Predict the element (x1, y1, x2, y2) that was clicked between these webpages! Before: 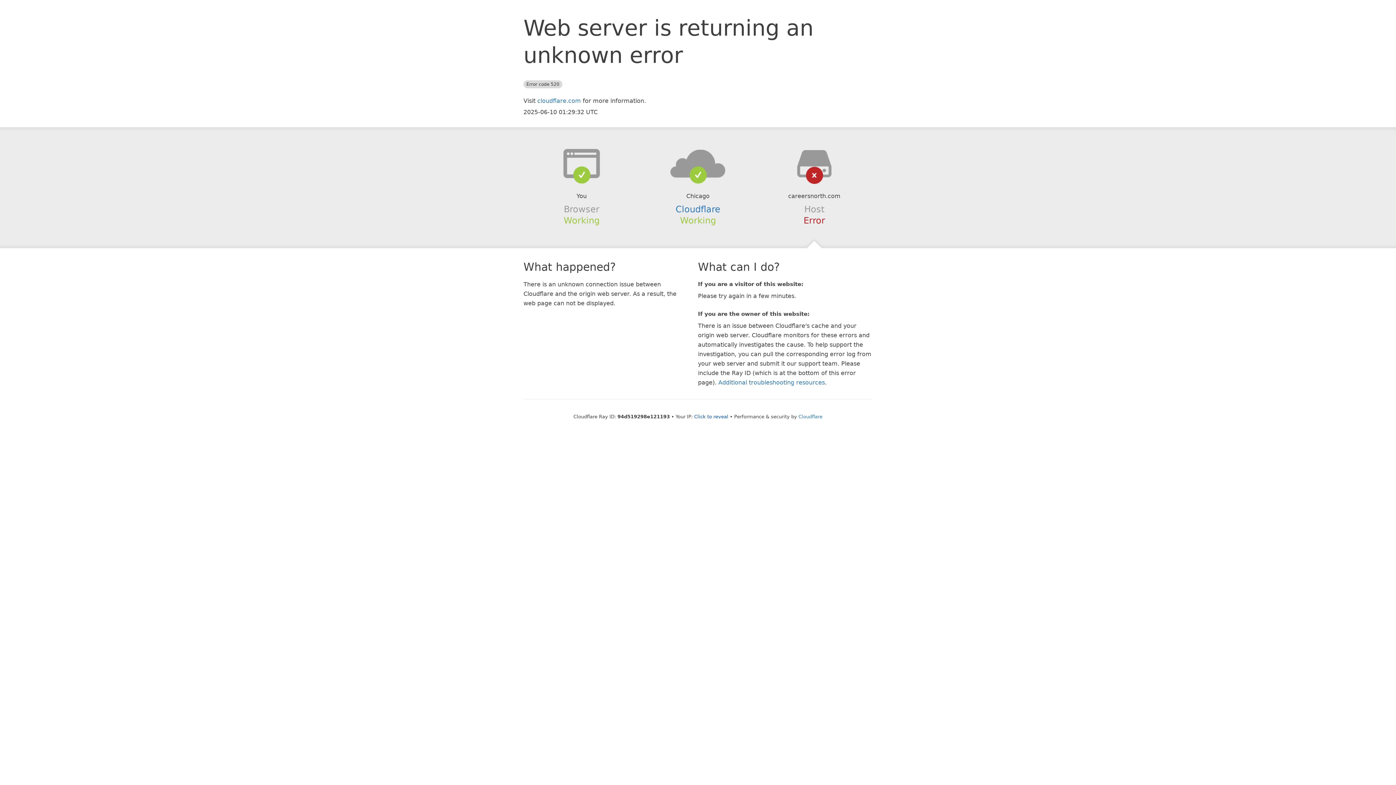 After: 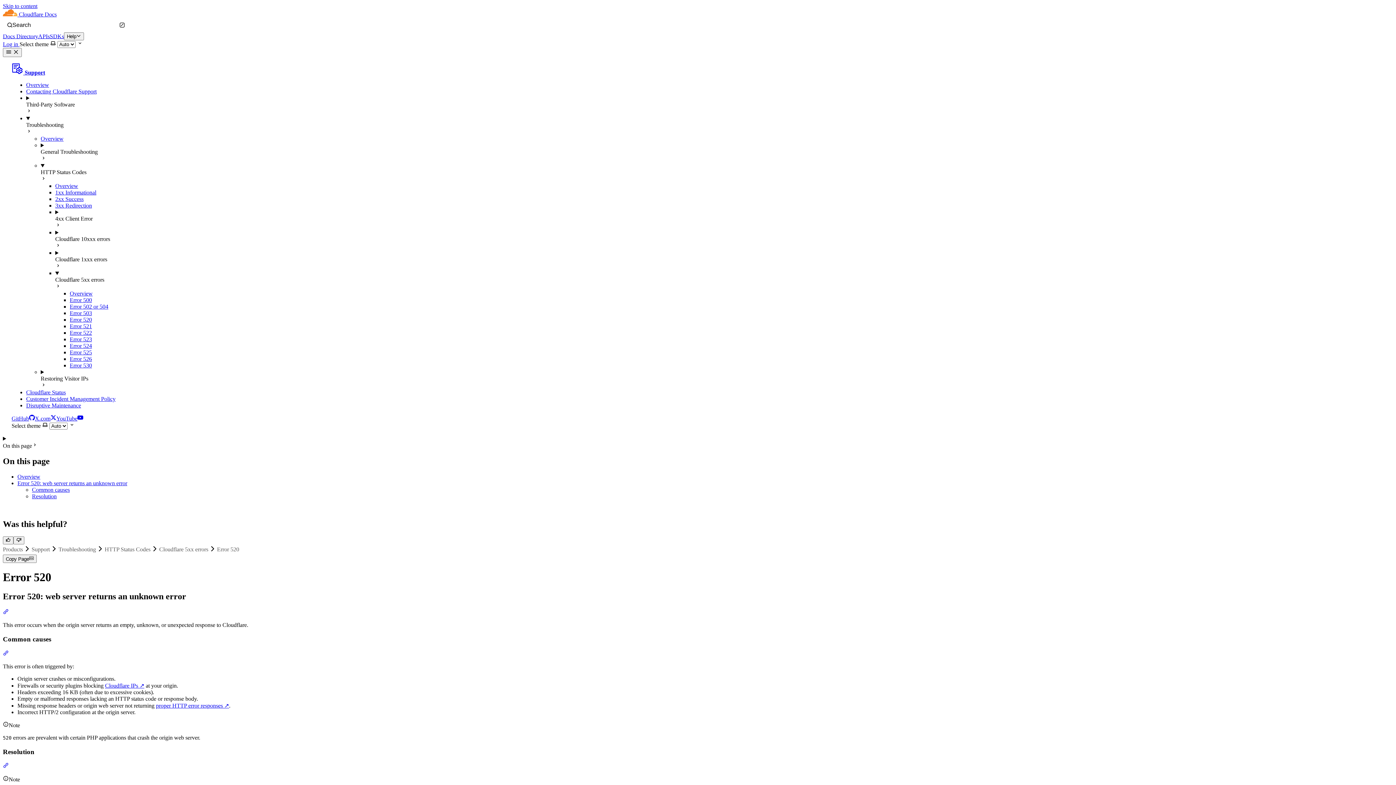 Action: bbox: (718, 379, 825, 386) label: Additional troubleshooting resources